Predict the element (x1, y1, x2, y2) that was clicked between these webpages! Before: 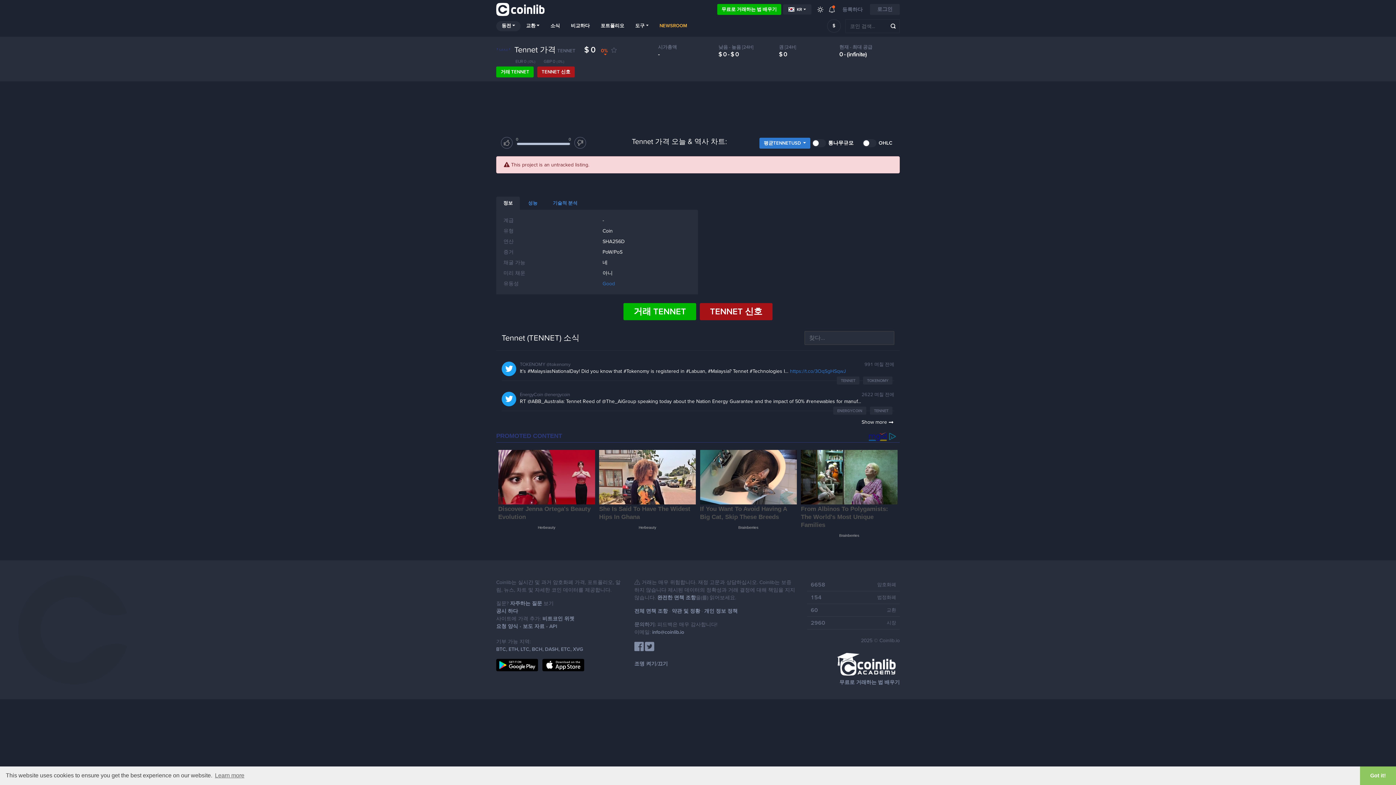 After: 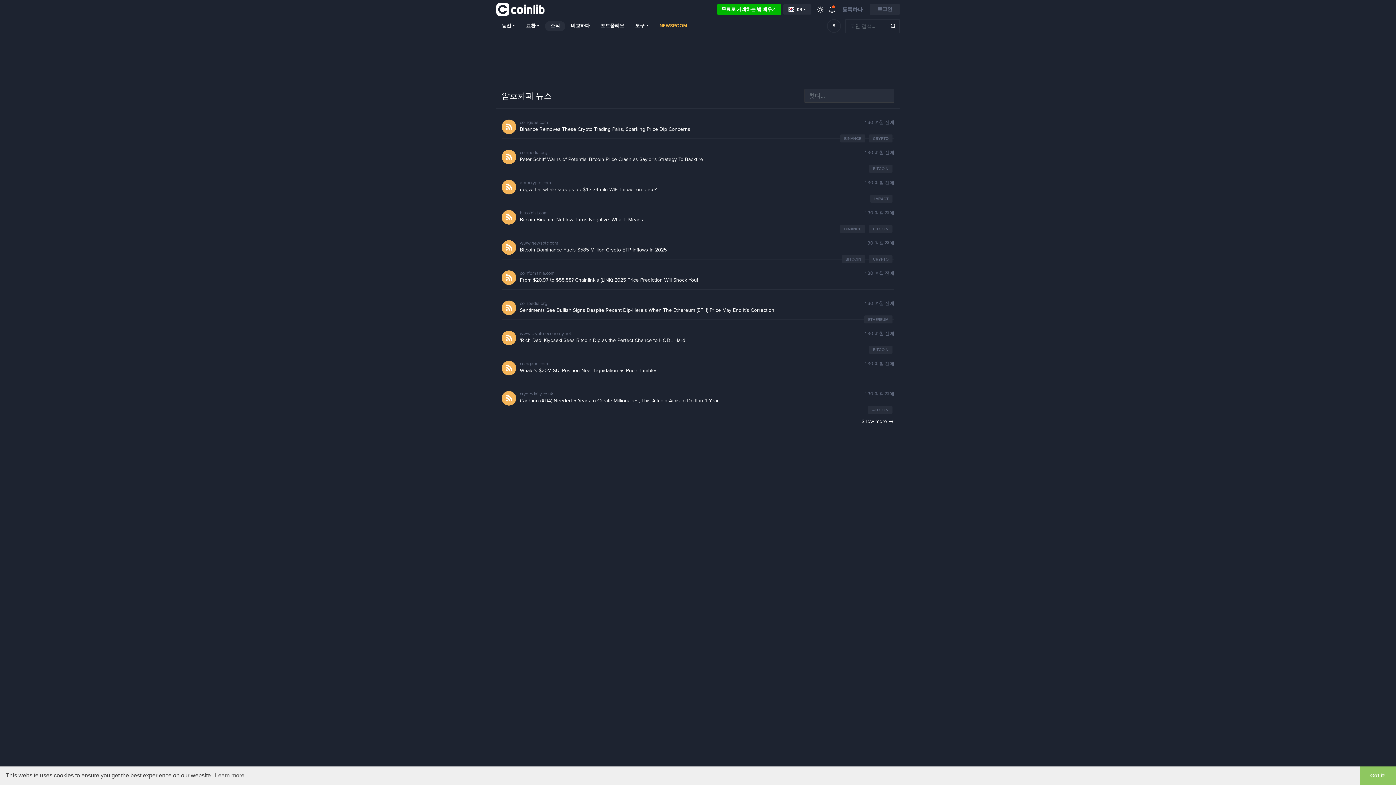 Action: bbox: (546, 21, 564, 31) label: 소식